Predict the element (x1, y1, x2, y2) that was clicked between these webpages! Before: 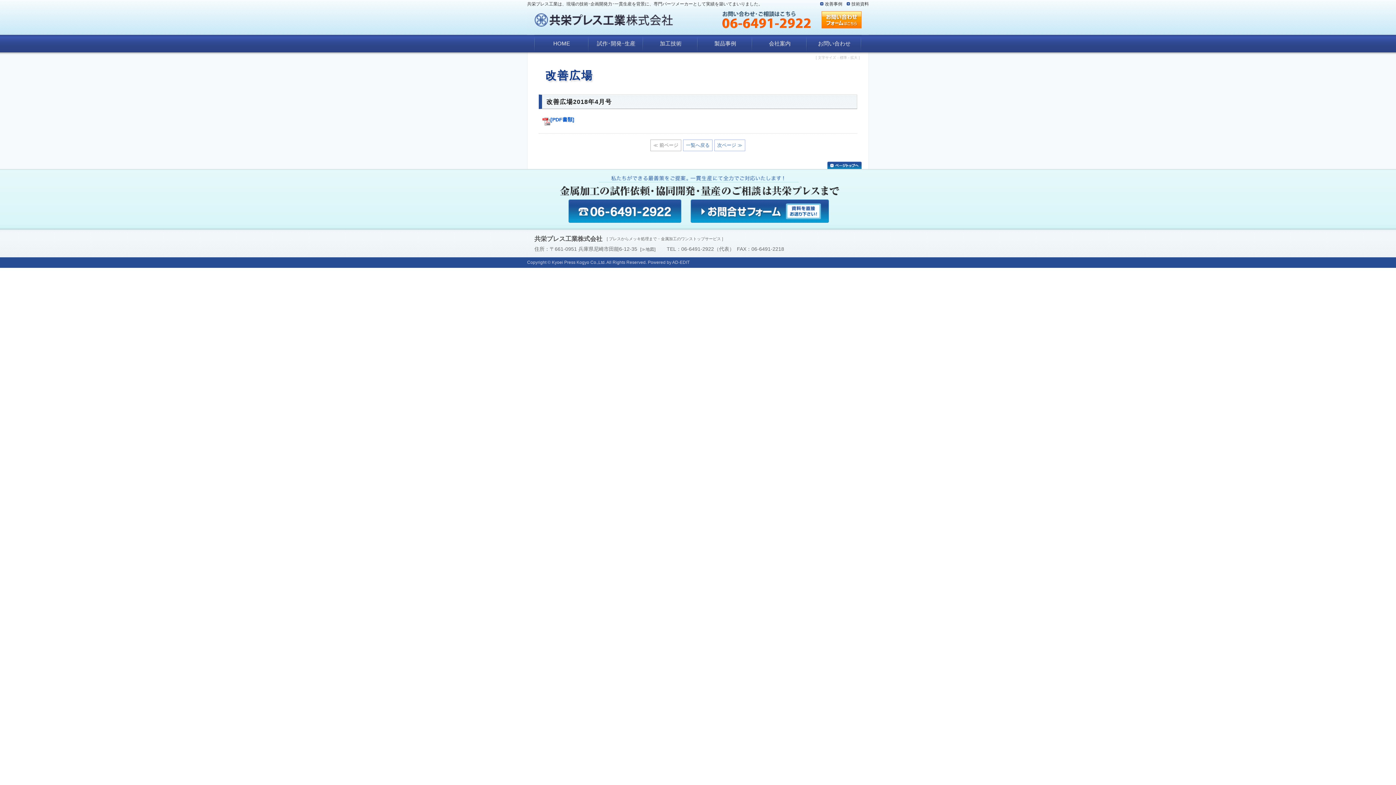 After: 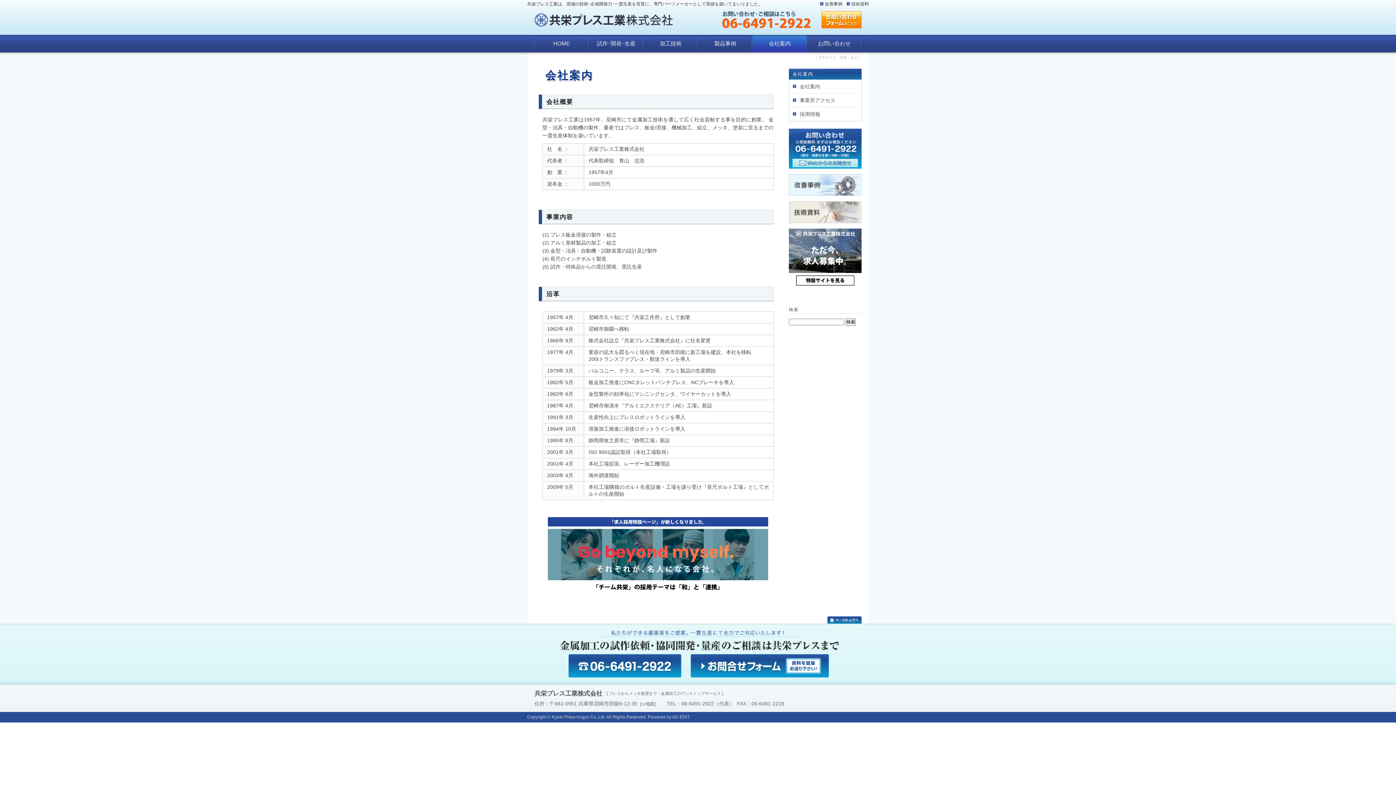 Action: label: 会社案内 bbox: (752, 34, 807, 52)